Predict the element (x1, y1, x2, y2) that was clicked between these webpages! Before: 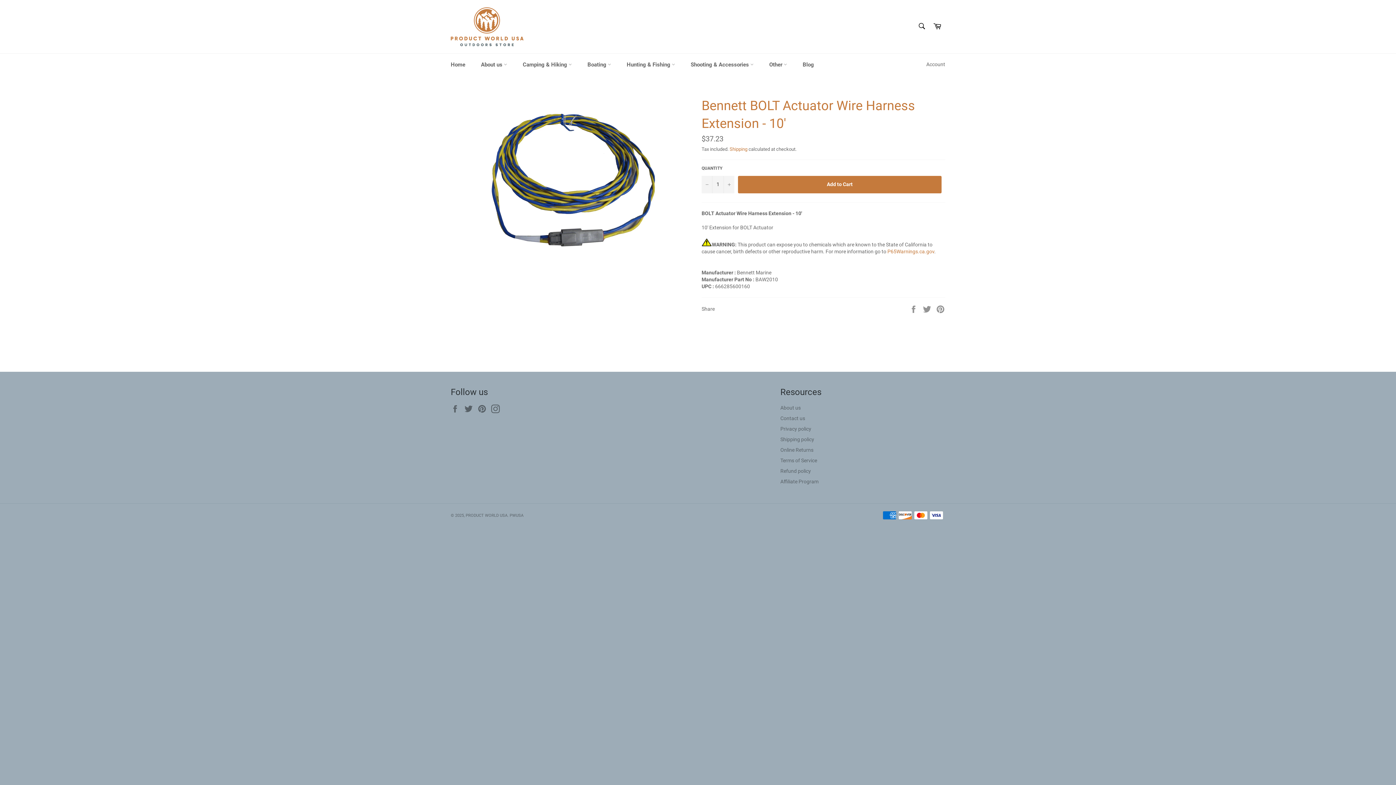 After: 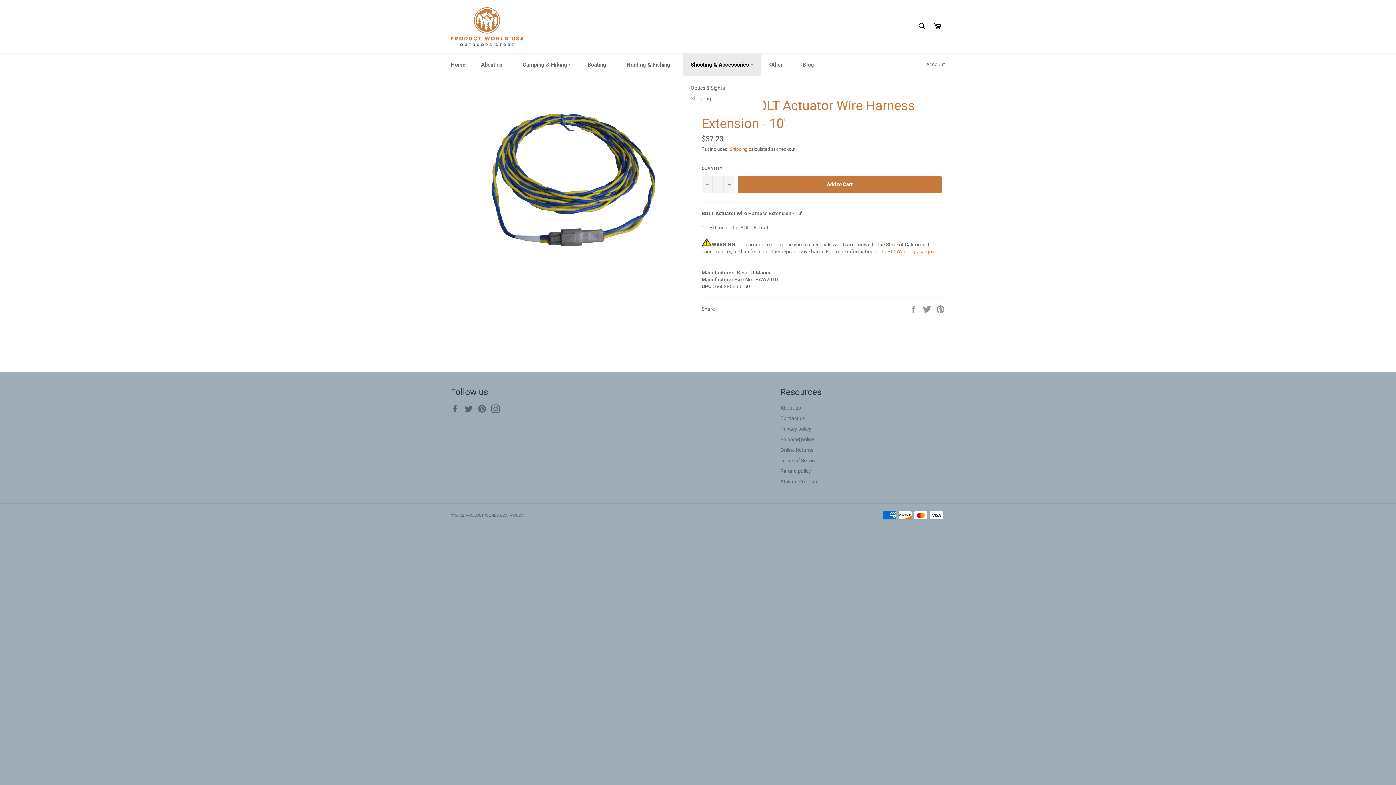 Action: label: Shooting & Accessories  bbox: (683, 53, 761, 75)